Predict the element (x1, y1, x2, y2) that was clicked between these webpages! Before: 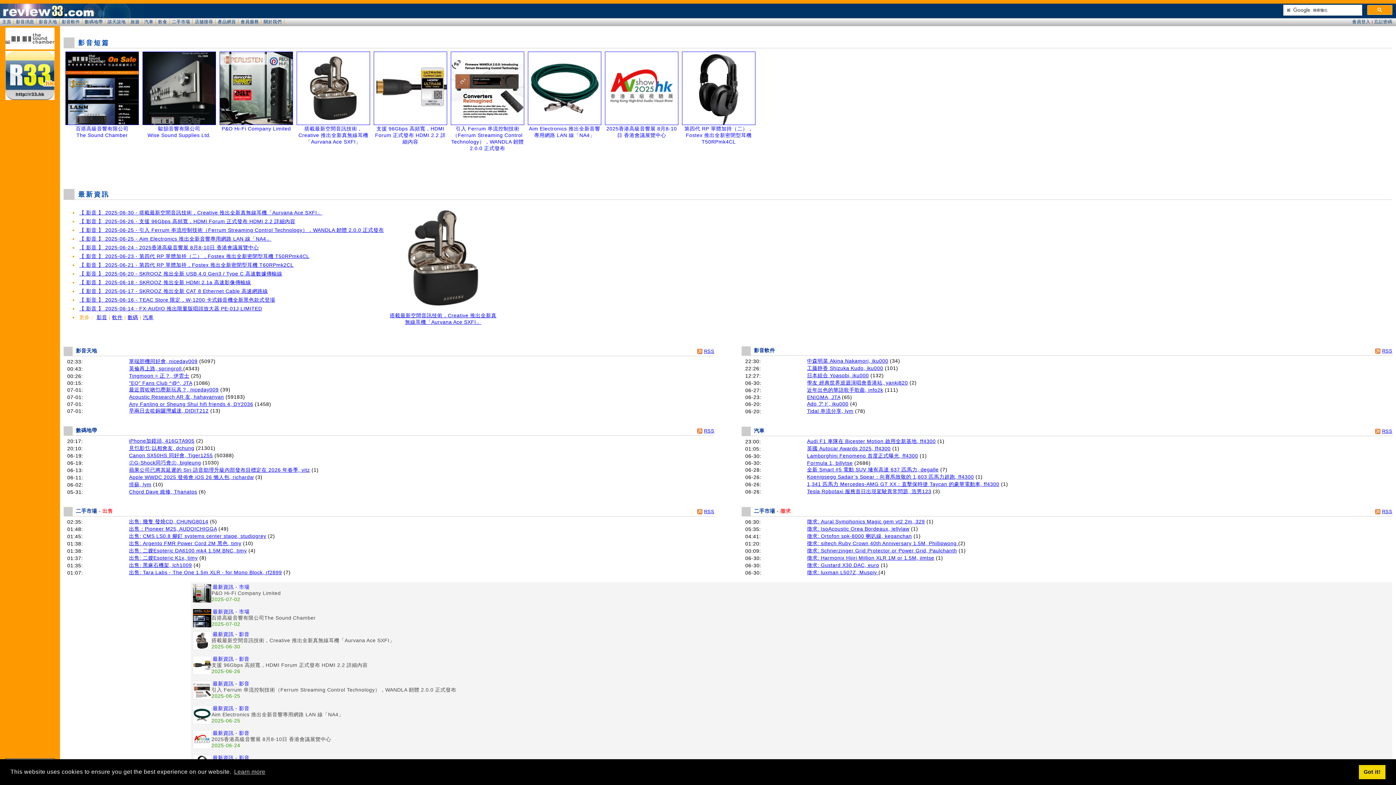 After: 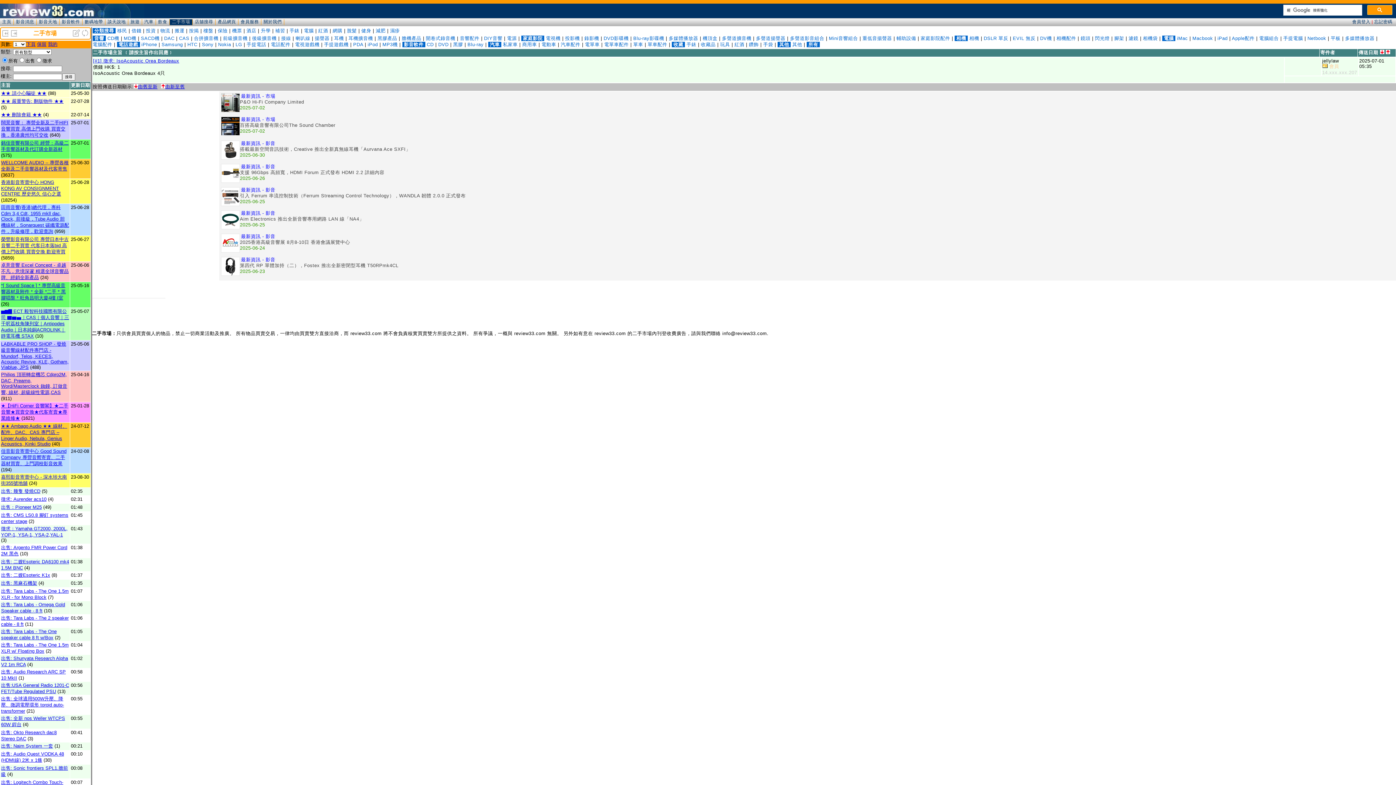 Action: label: 徵求: IsoAcoustic Orea Bordeaux, jellylaw bbox: (807, 526, 909, 532)